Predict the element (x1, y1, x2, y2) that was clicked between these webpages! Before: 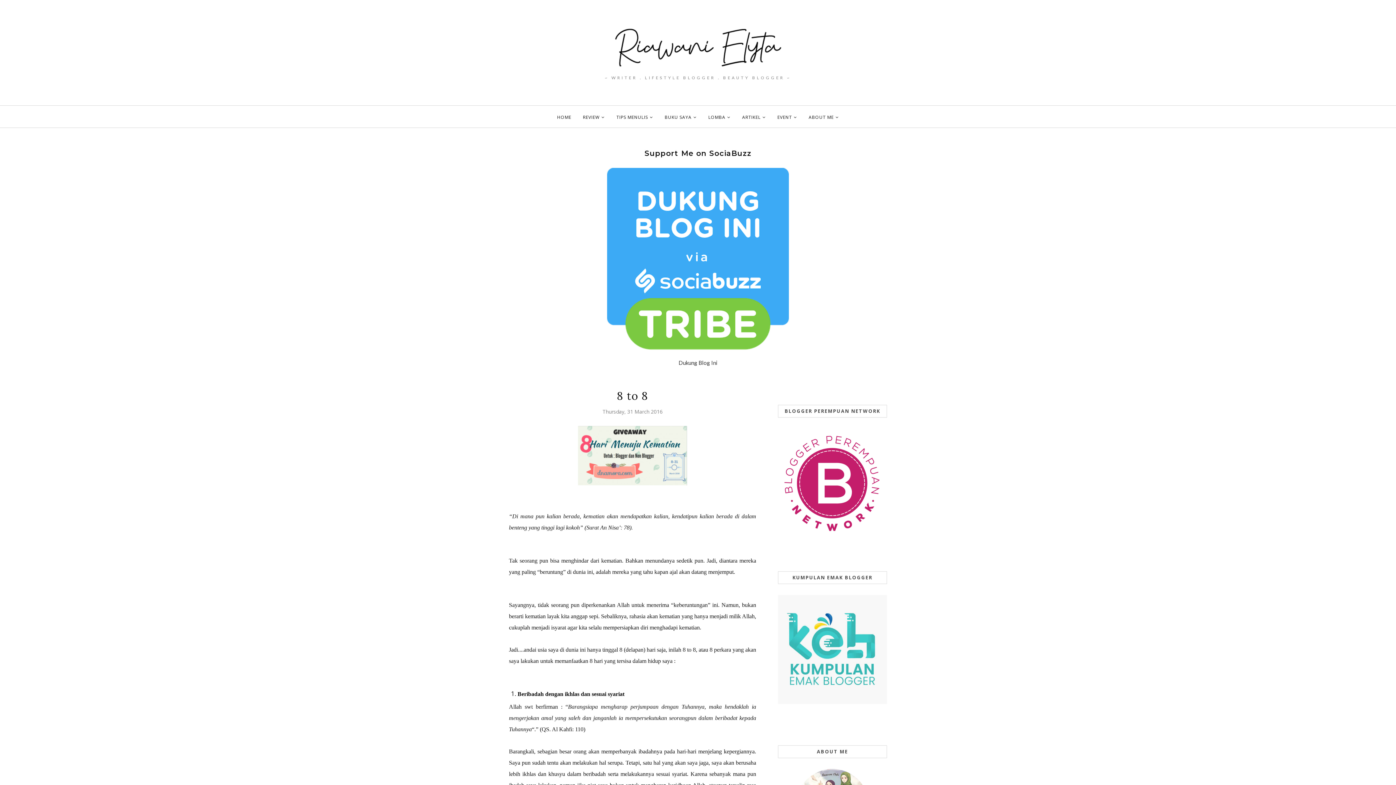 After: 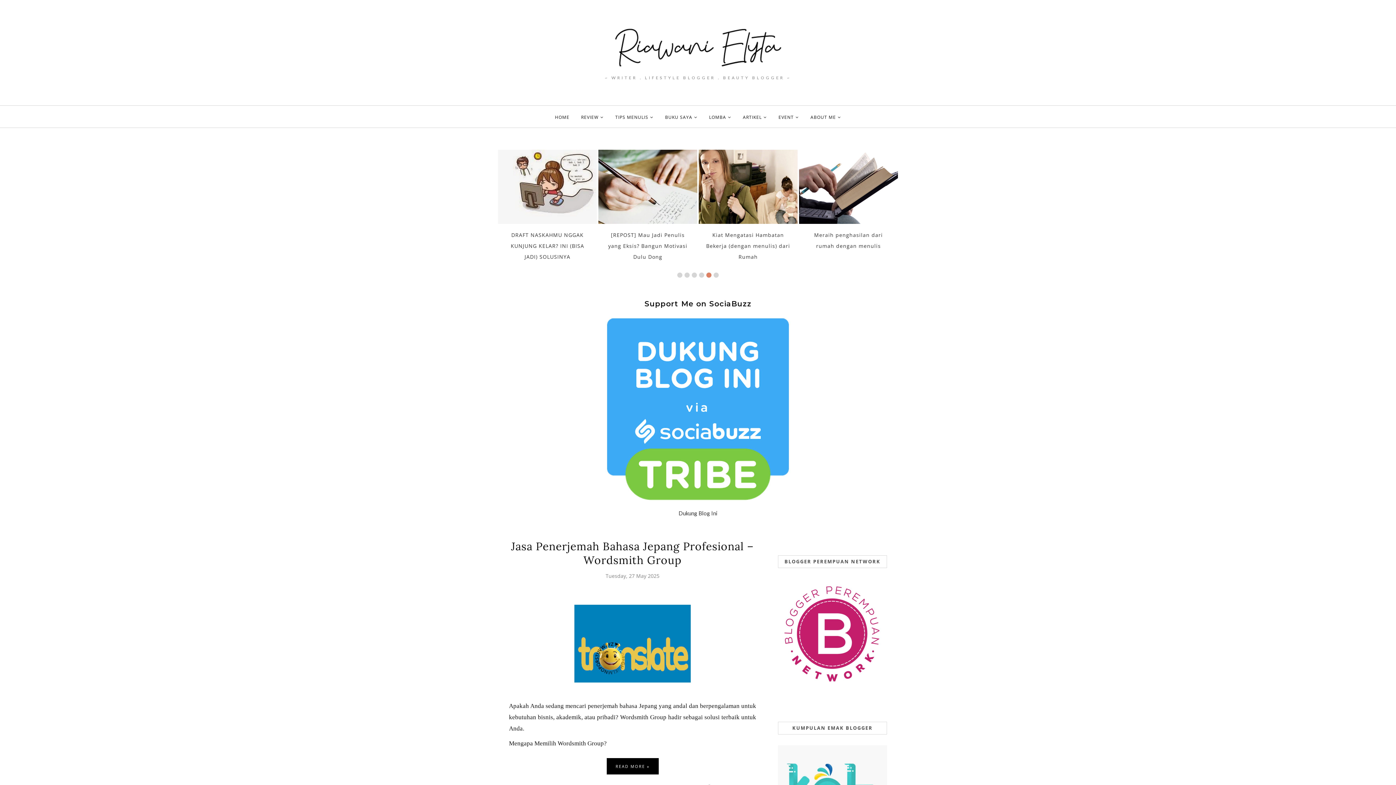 Action: bbox: (498, 25, 898, 69)